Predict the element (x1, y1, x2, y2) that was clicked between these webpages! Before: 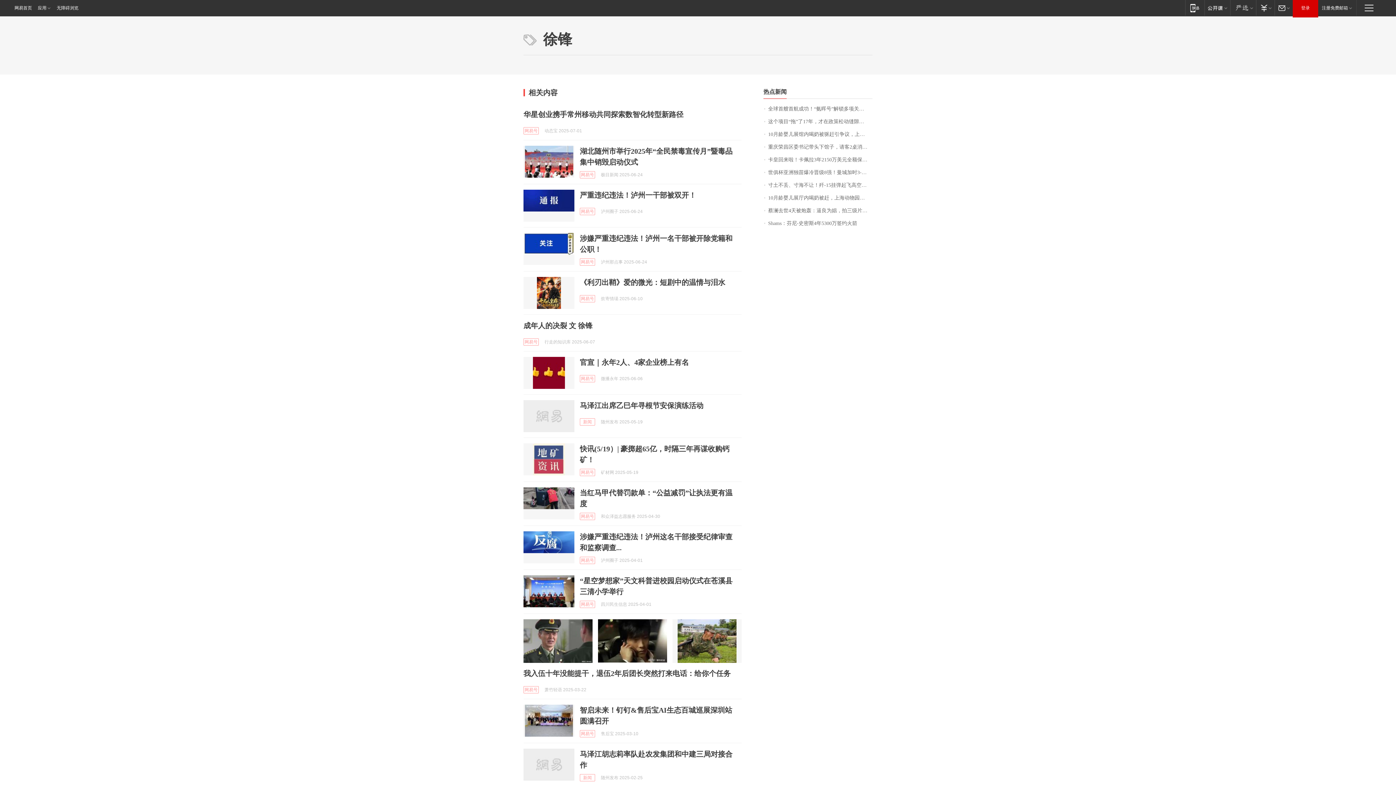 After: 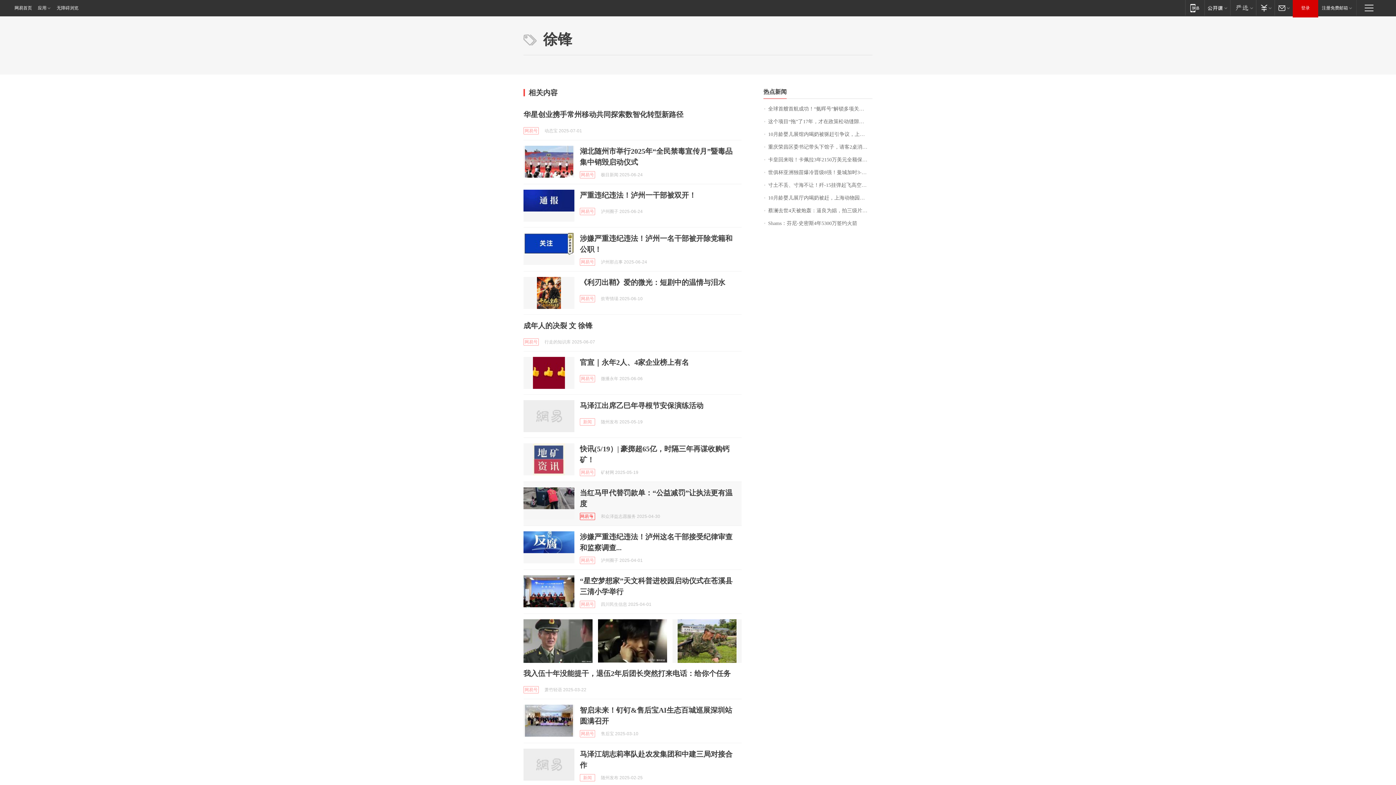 Action: bbox: (580, 513, 595, 520) label: 网易号